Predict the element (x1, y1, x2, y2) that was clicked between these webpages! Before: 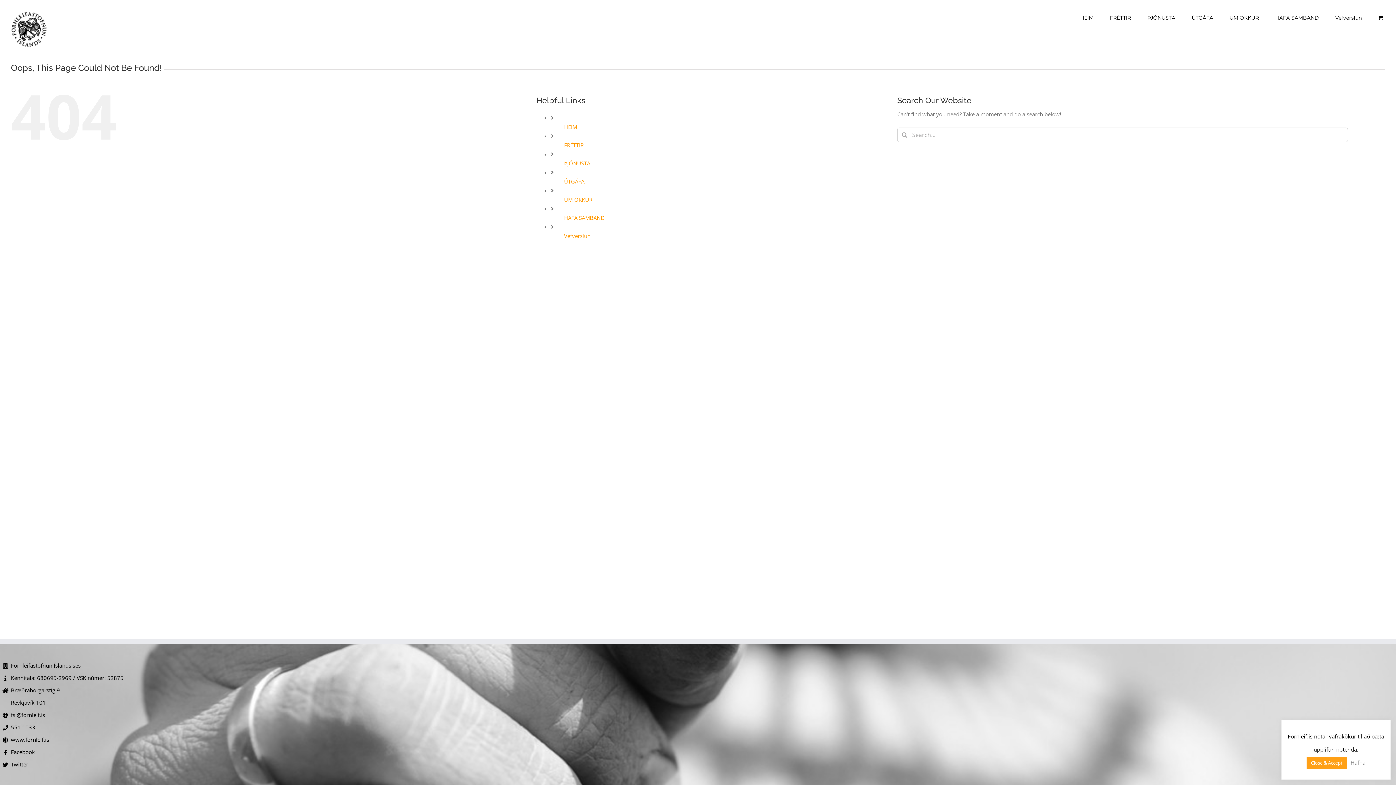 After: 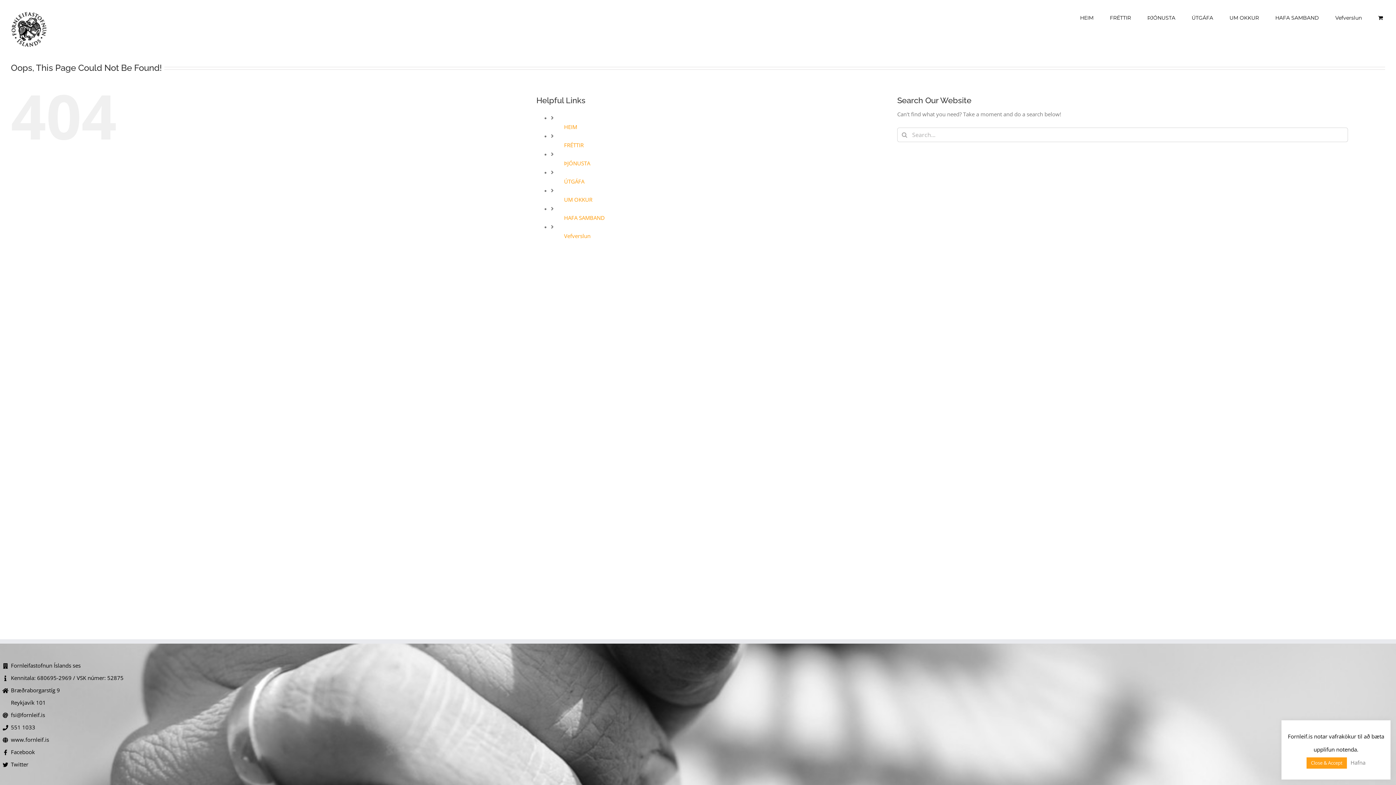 Action: label: Twitter bbox: (10, 758, 692, 770)